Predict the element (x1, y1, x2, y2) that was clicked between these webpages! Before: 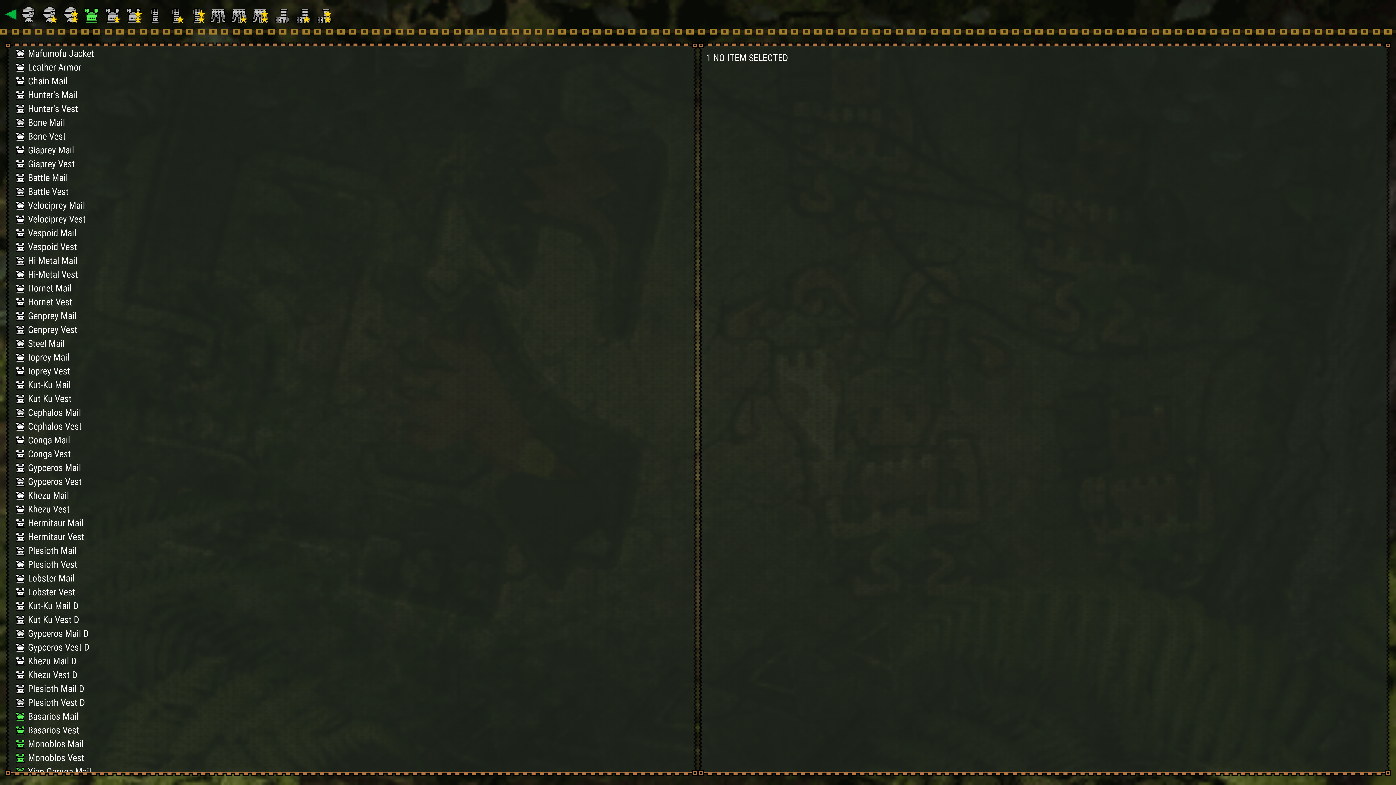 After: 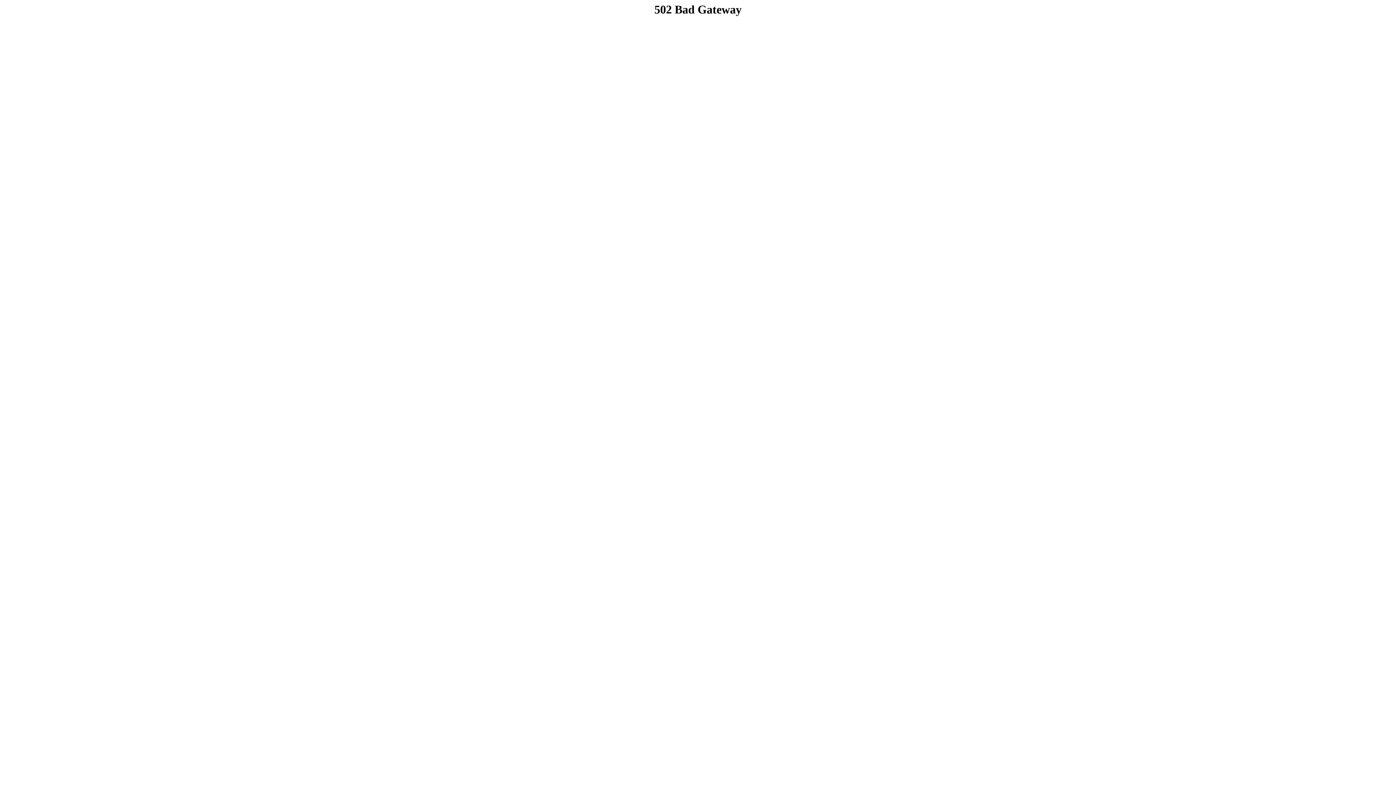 Action: label: Ioprey Mail bbox: (14, 350, 693, 364)